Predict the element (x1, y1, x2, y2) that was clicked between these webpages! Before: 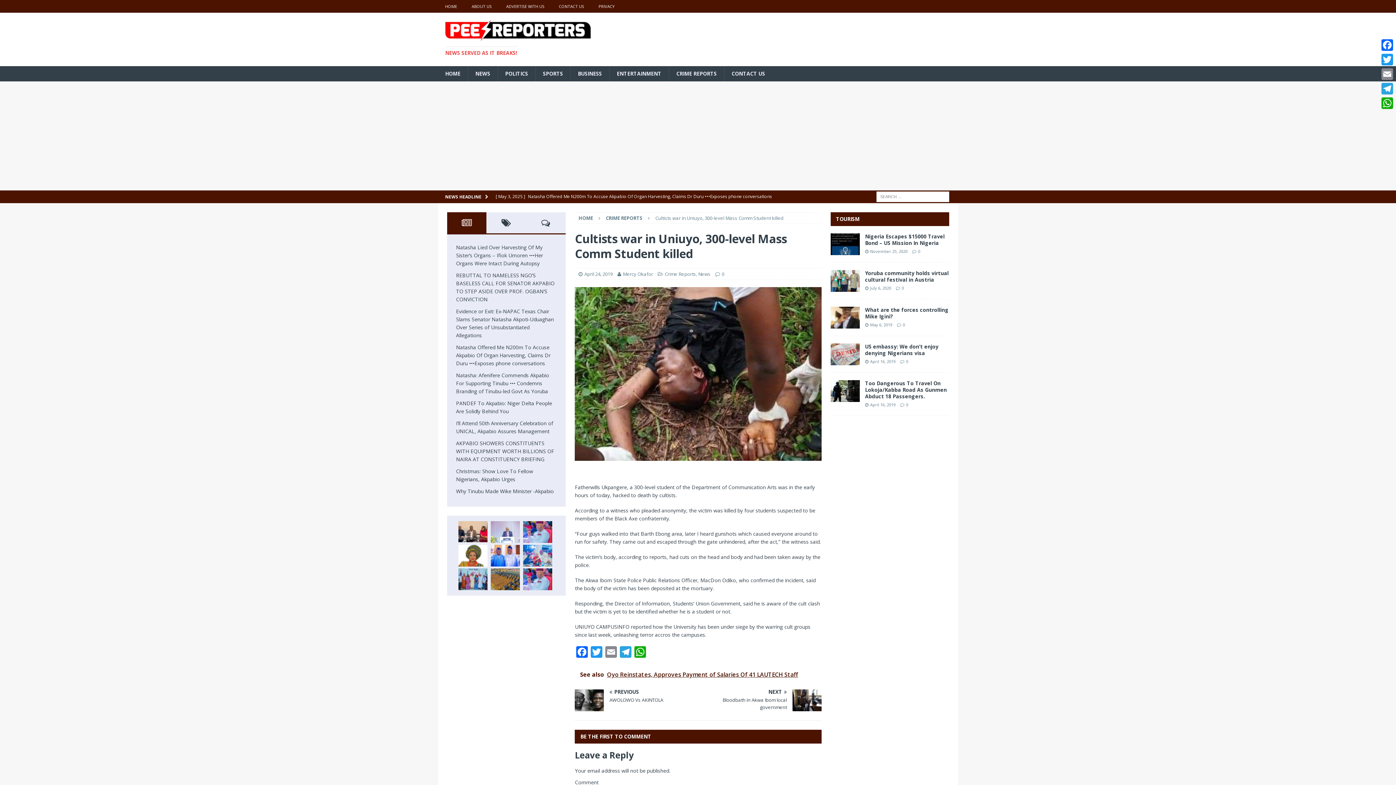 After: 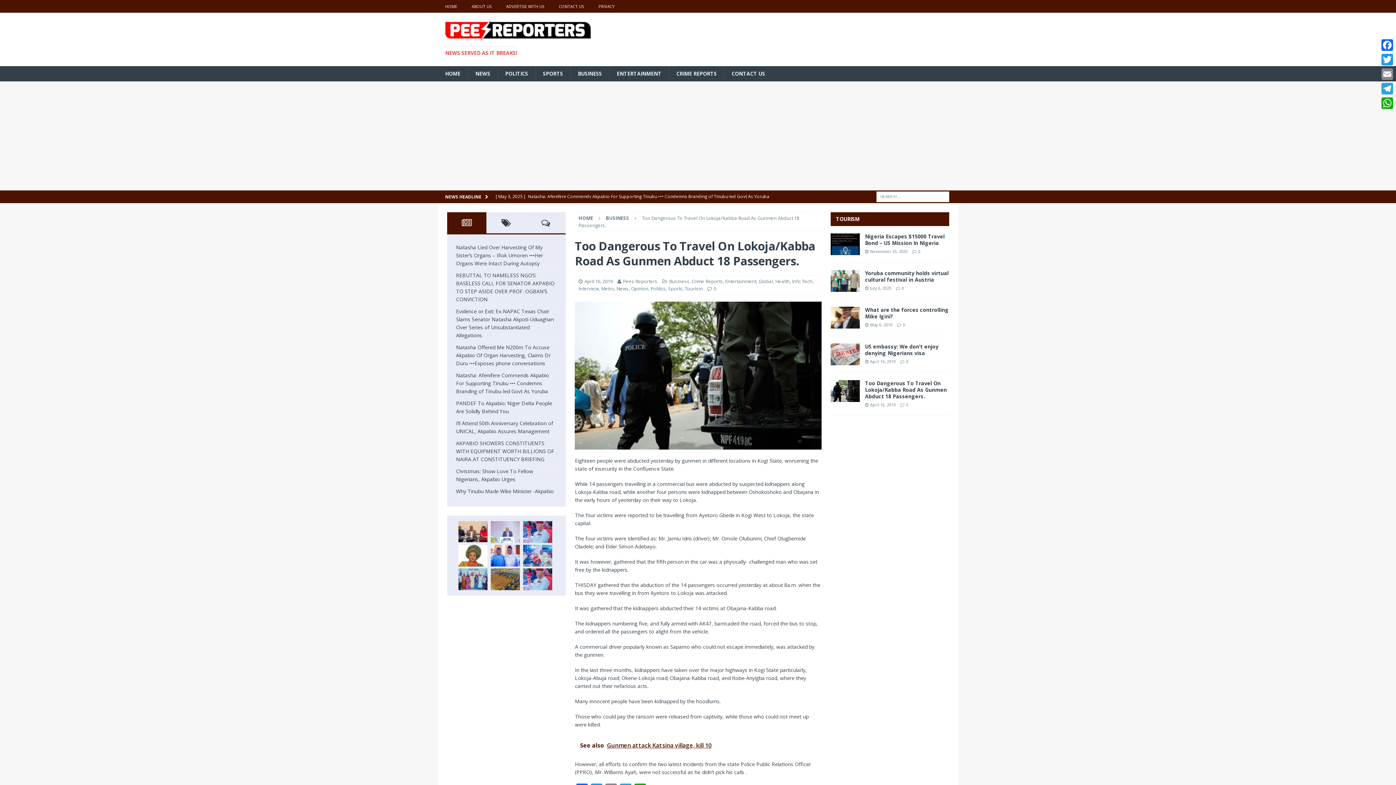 Action: bbox: (830, 394, 859, 401)